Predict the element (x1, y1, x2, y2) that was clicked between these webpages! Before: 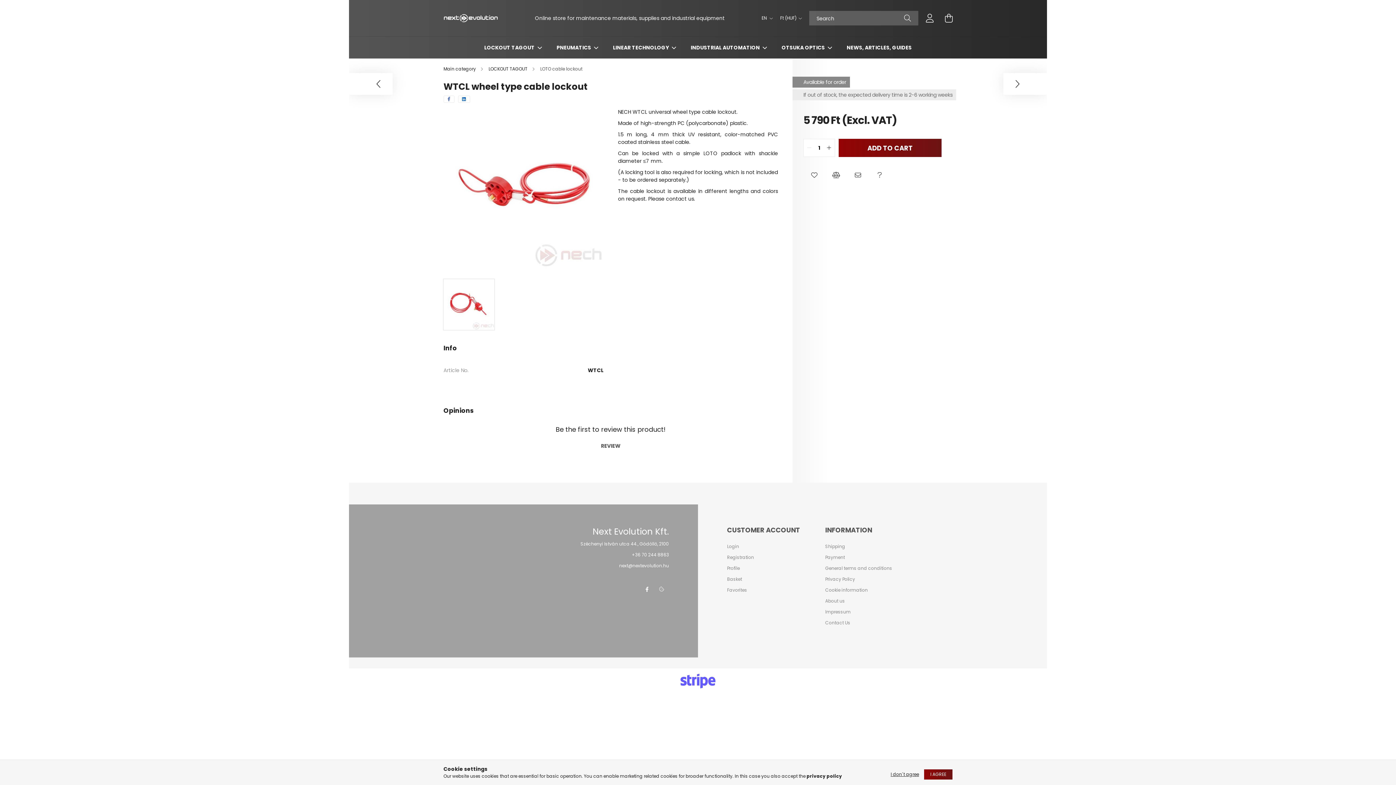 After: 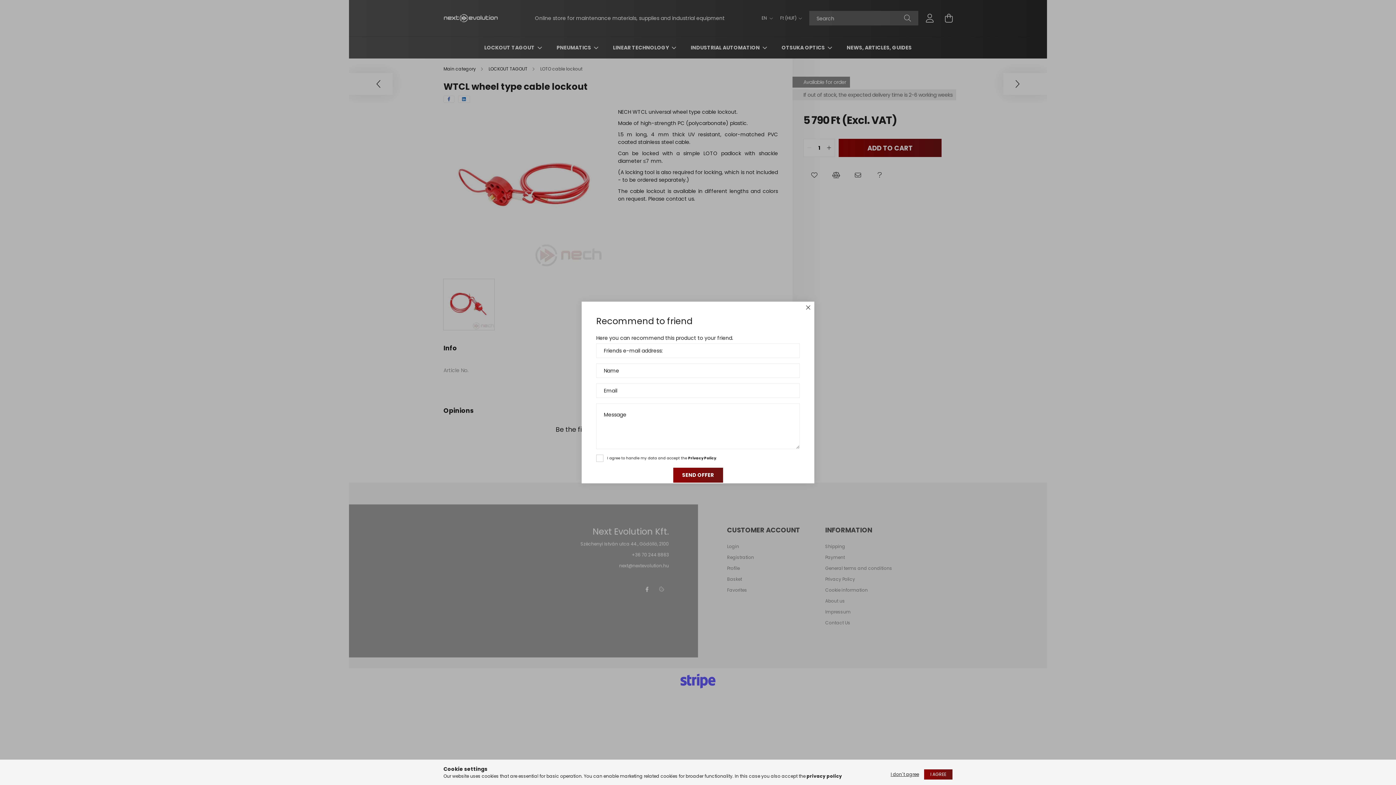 Action: bbox: (850, 168, 865, 182) label: Recommend